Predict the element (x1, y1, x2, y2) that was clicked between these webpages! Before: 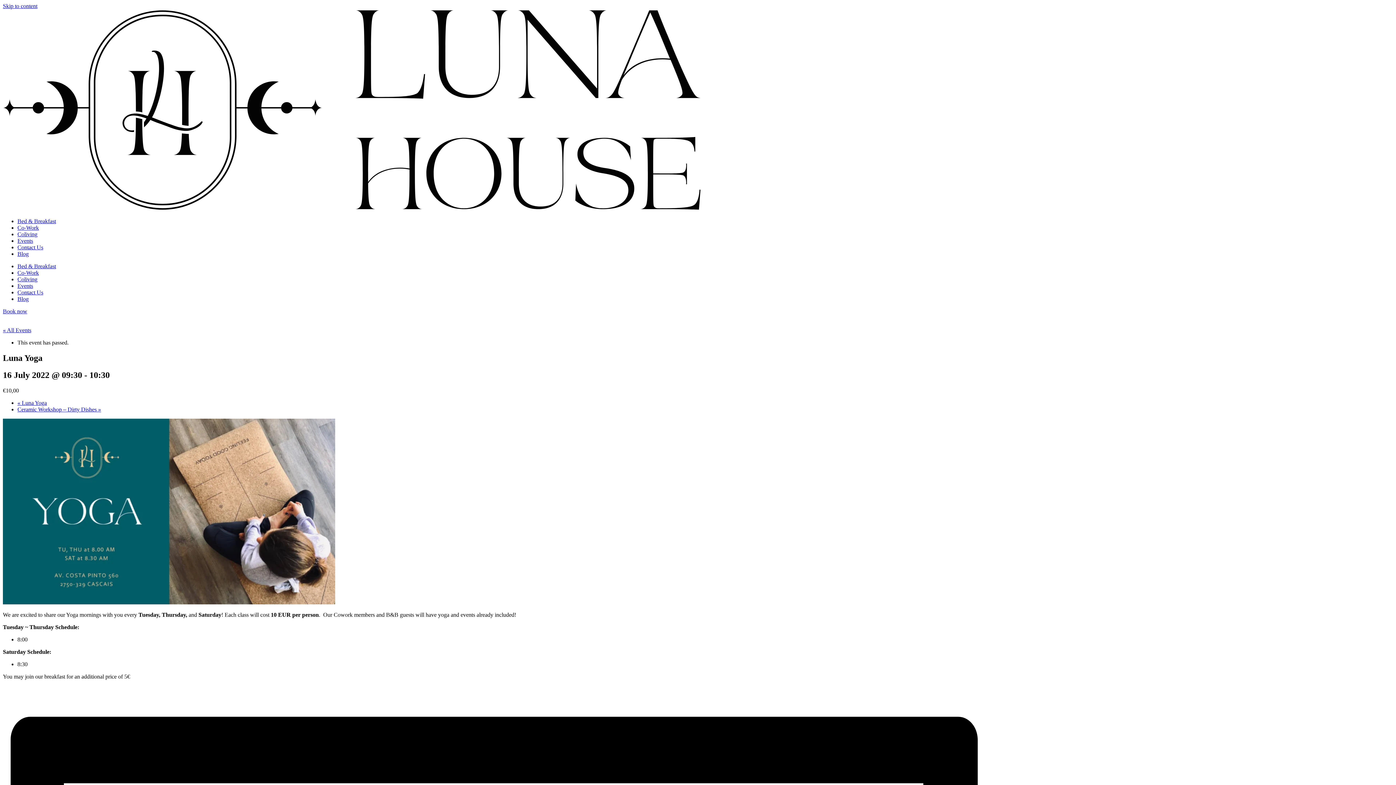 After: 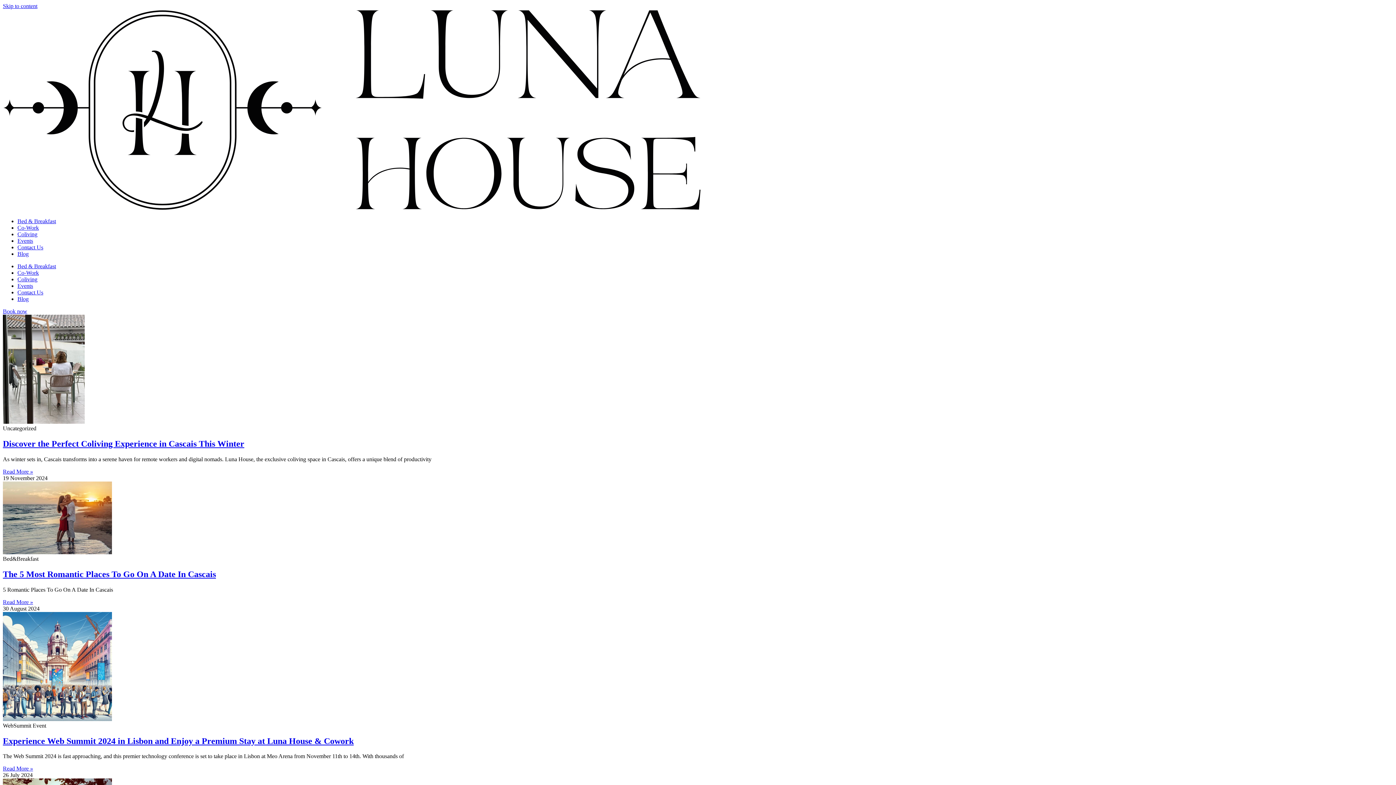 Action: label: Blog bbox: (17, 296, 28, 302)